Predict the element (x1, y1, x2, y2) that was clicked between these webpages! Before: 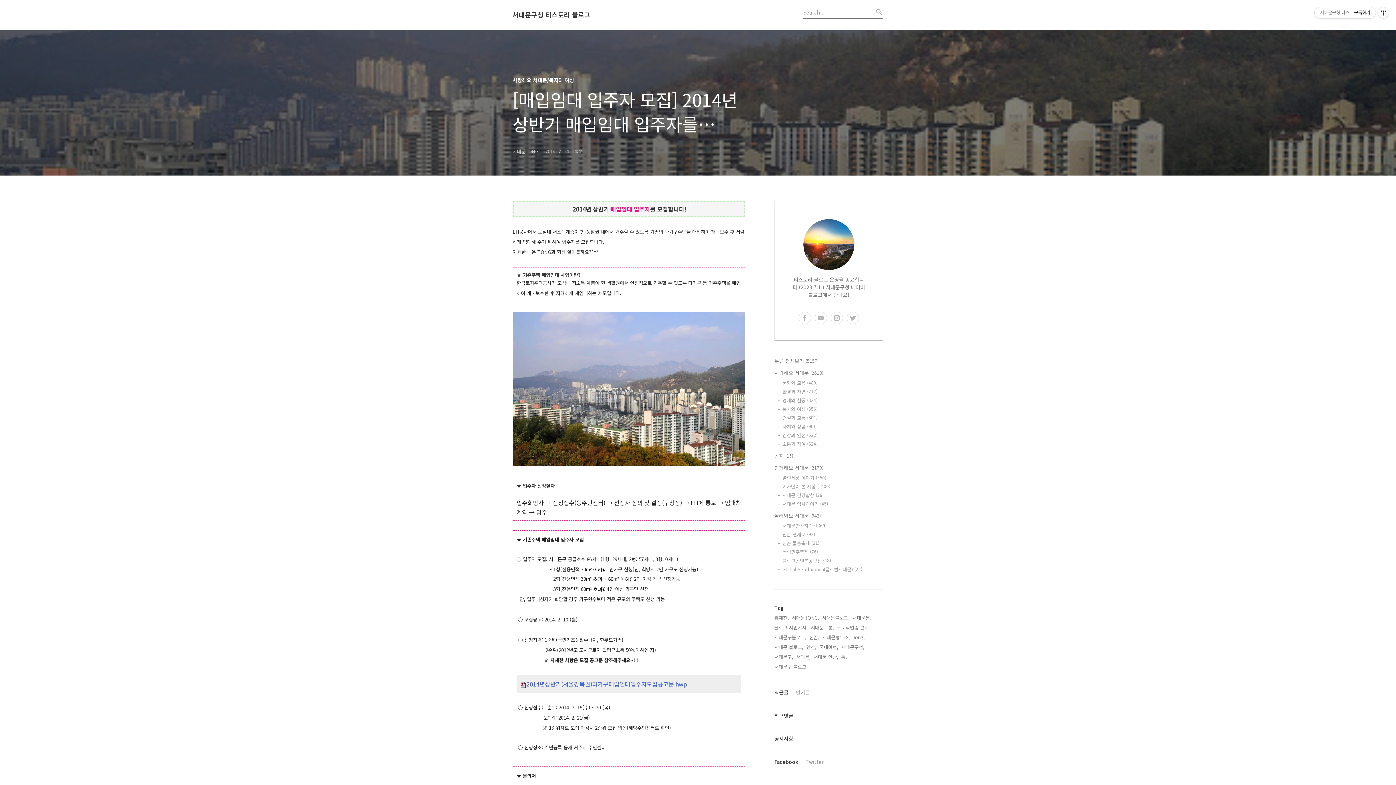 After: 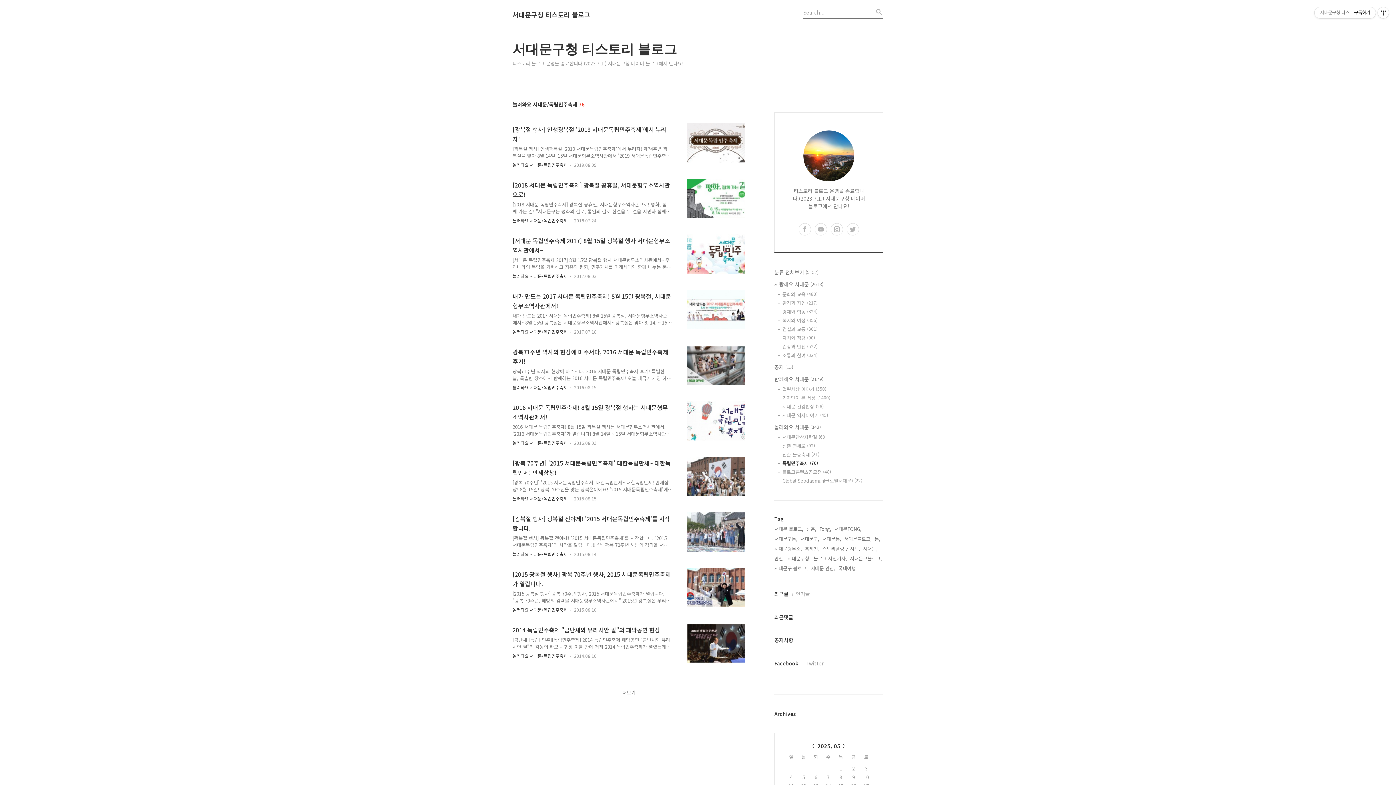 Action: label: 독립민주축제 (76) bbox: (782, 548, 883, 555)